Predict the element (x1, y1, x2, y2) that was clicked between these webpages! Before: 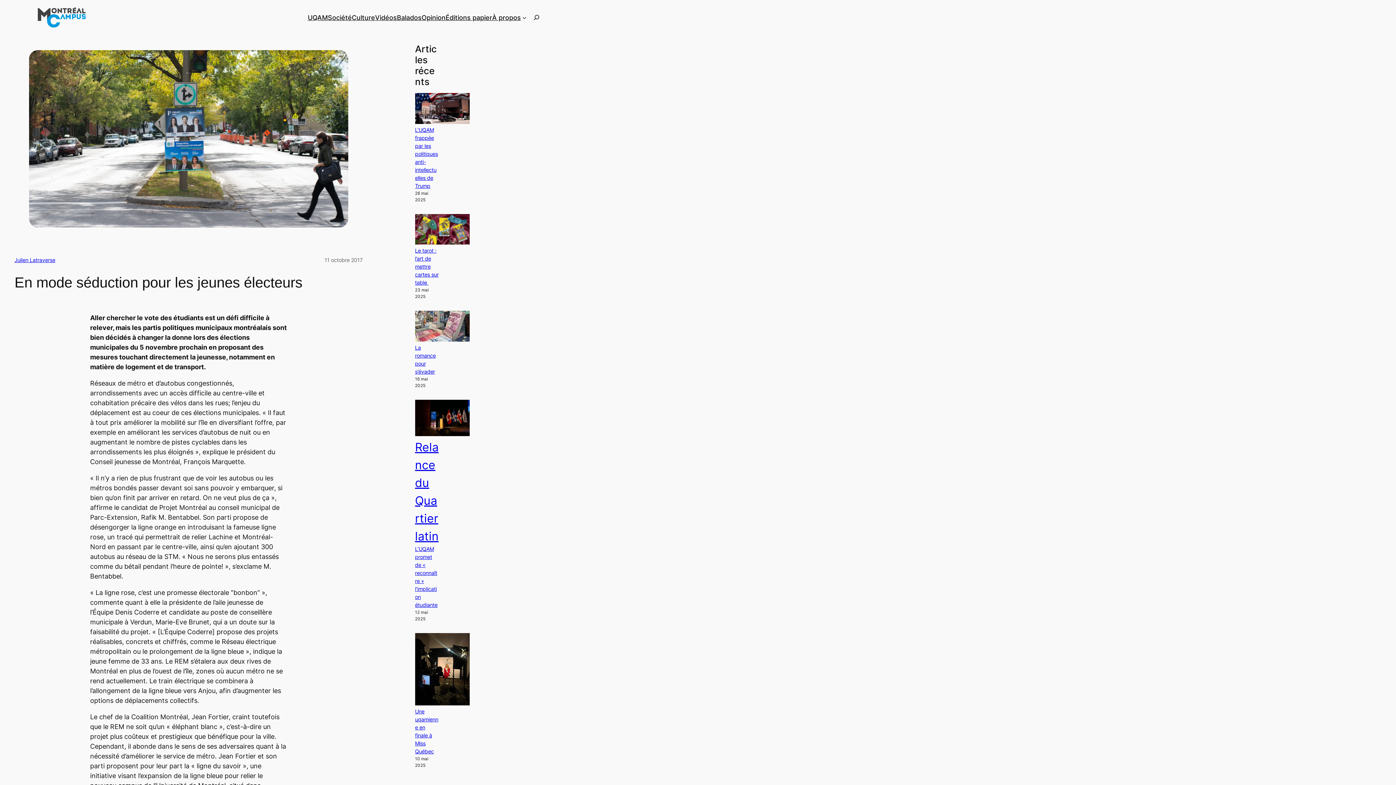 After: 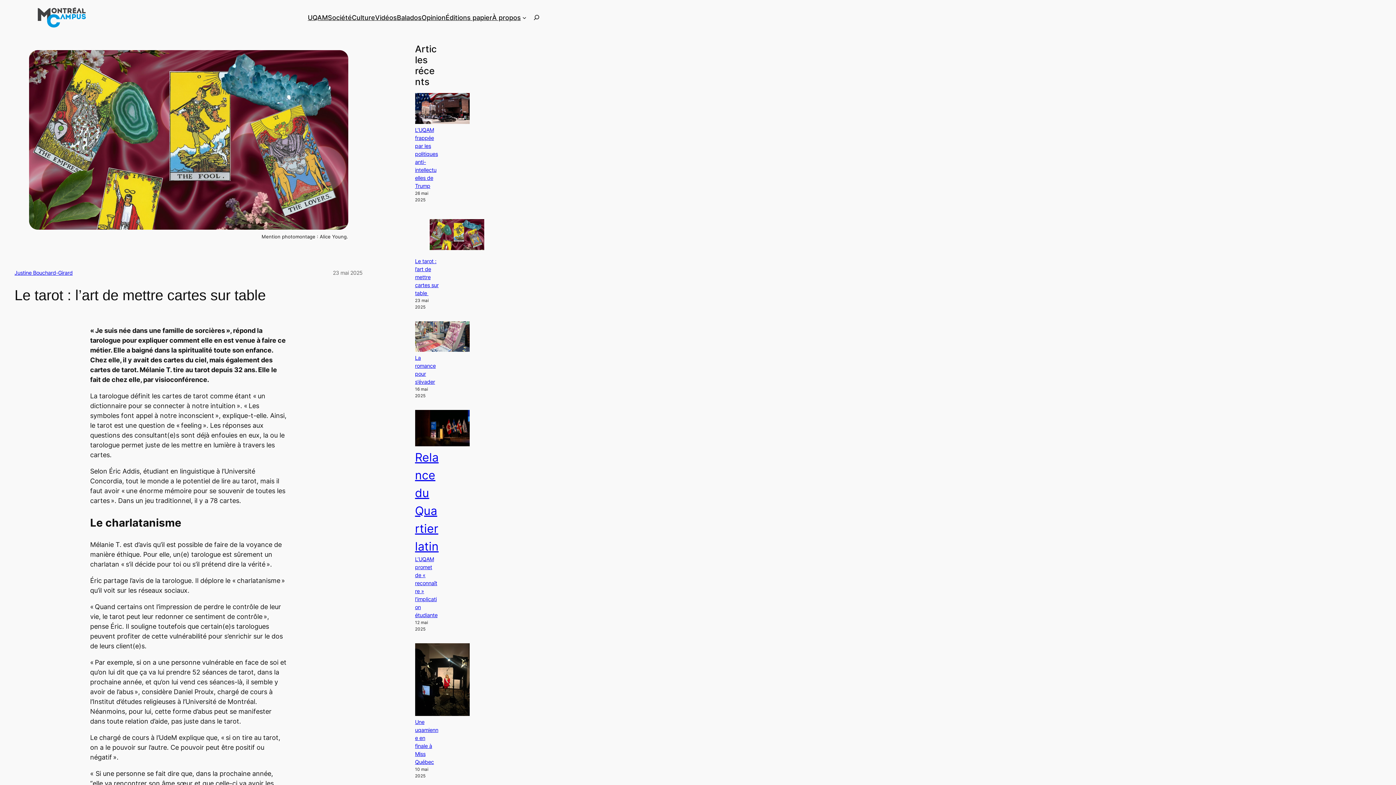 Action: bbox: (415, 247, 438, 285) label: Le tarot : l’art de mettre cartes sur table 